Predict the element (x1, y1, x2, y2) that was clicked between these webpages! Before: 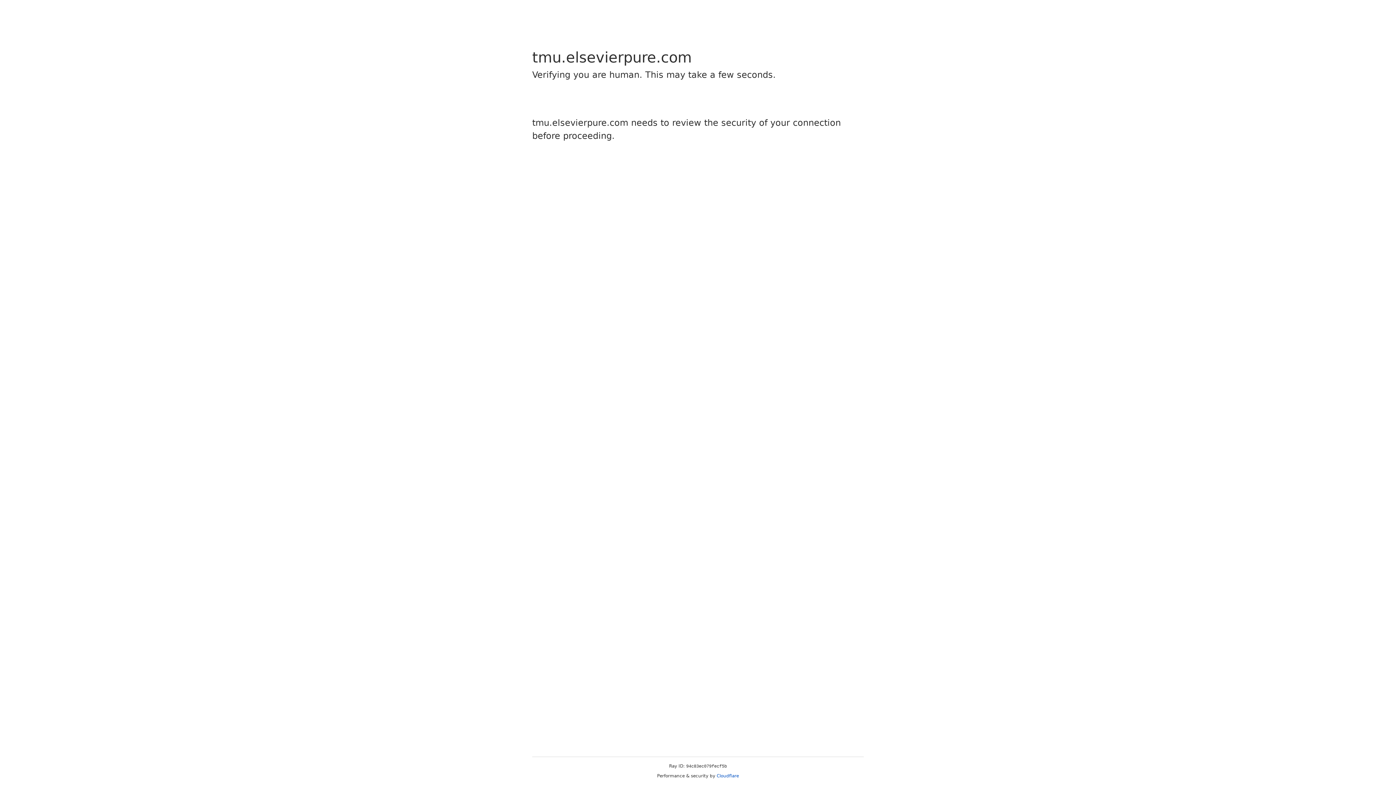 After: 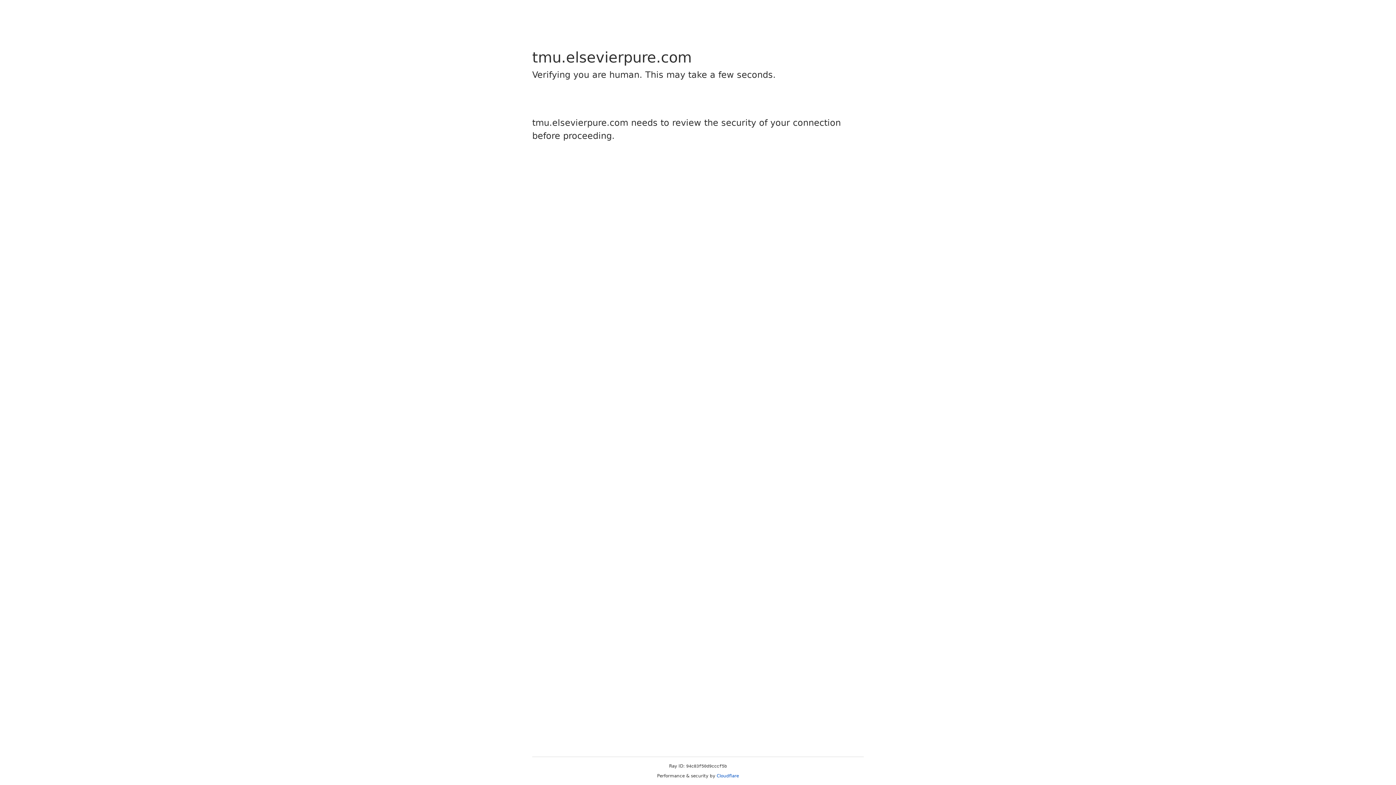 Action: bbox: (716, 773, 739, 778) label: Cloudflare